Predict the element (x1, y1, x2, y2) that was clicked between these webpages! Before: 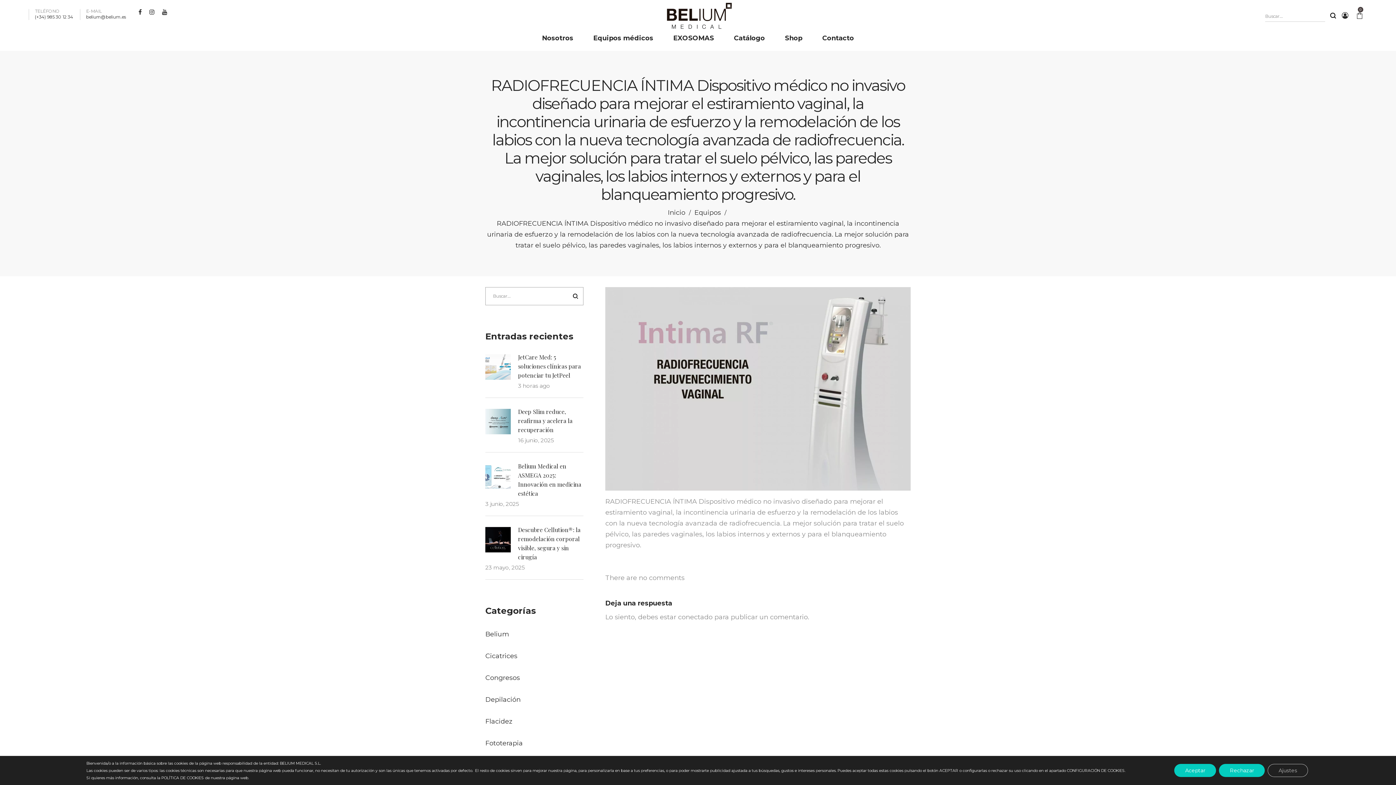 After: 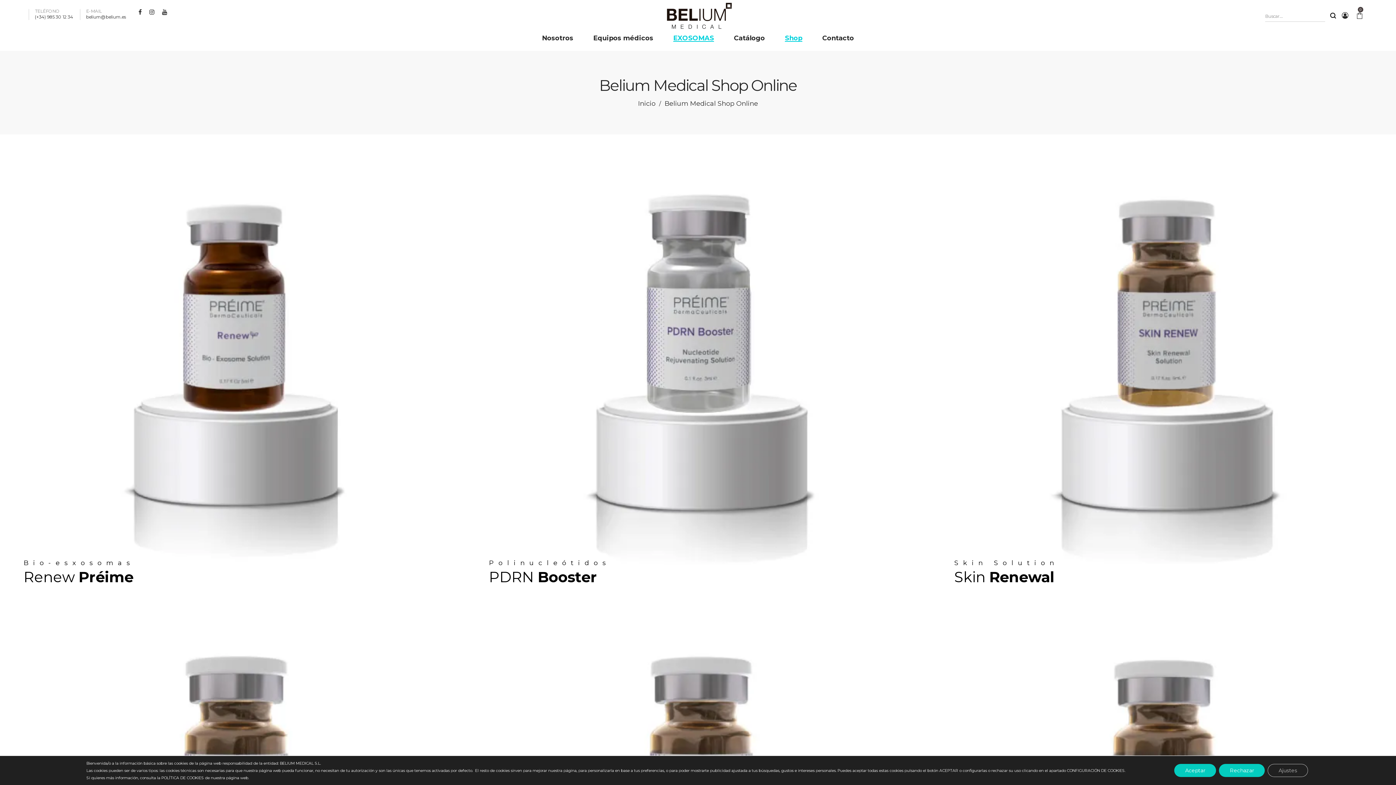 Action: label: Shop bbox: (779, 30, 808, 45)